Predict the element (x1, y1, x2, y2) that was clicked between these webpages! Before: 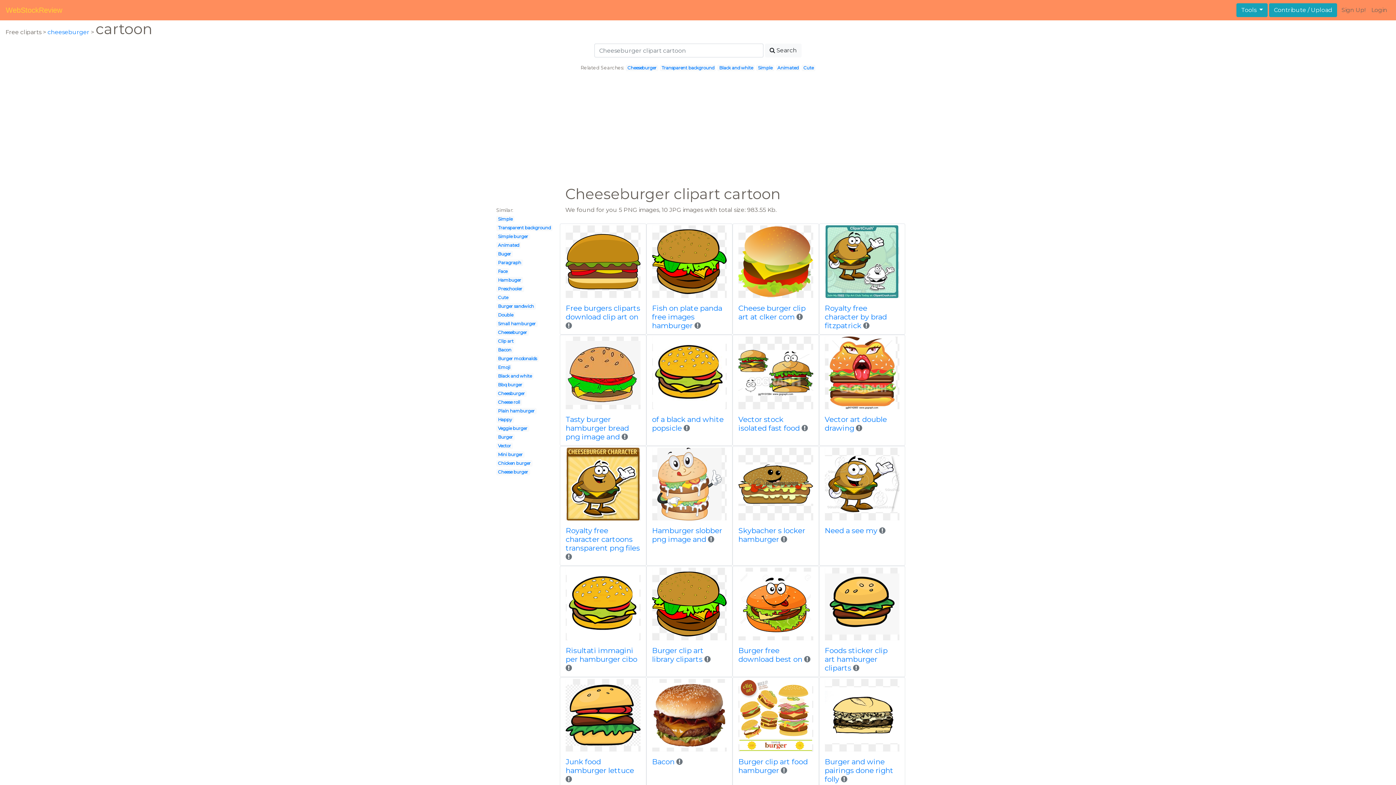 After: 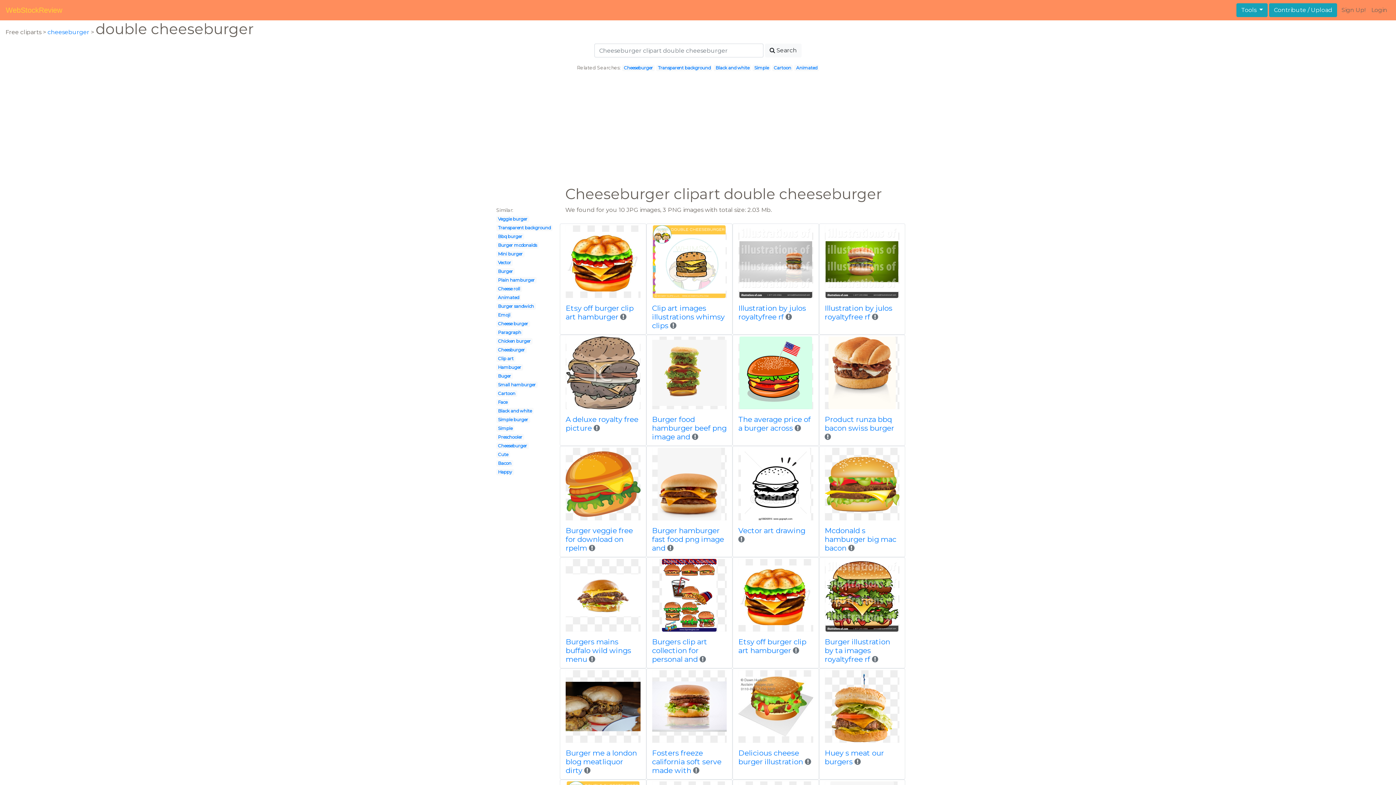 Action: bbox: (498, 312, 513, 317) label: Double